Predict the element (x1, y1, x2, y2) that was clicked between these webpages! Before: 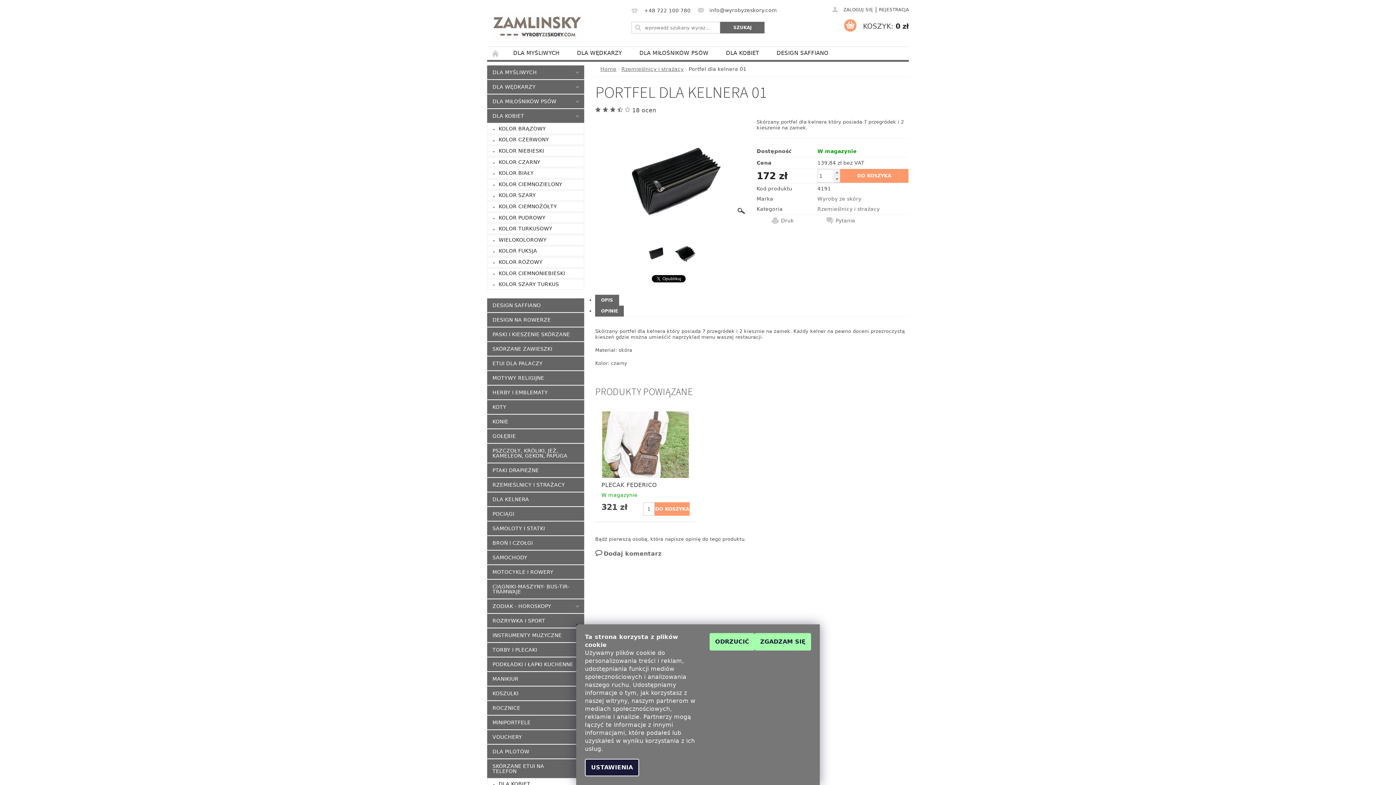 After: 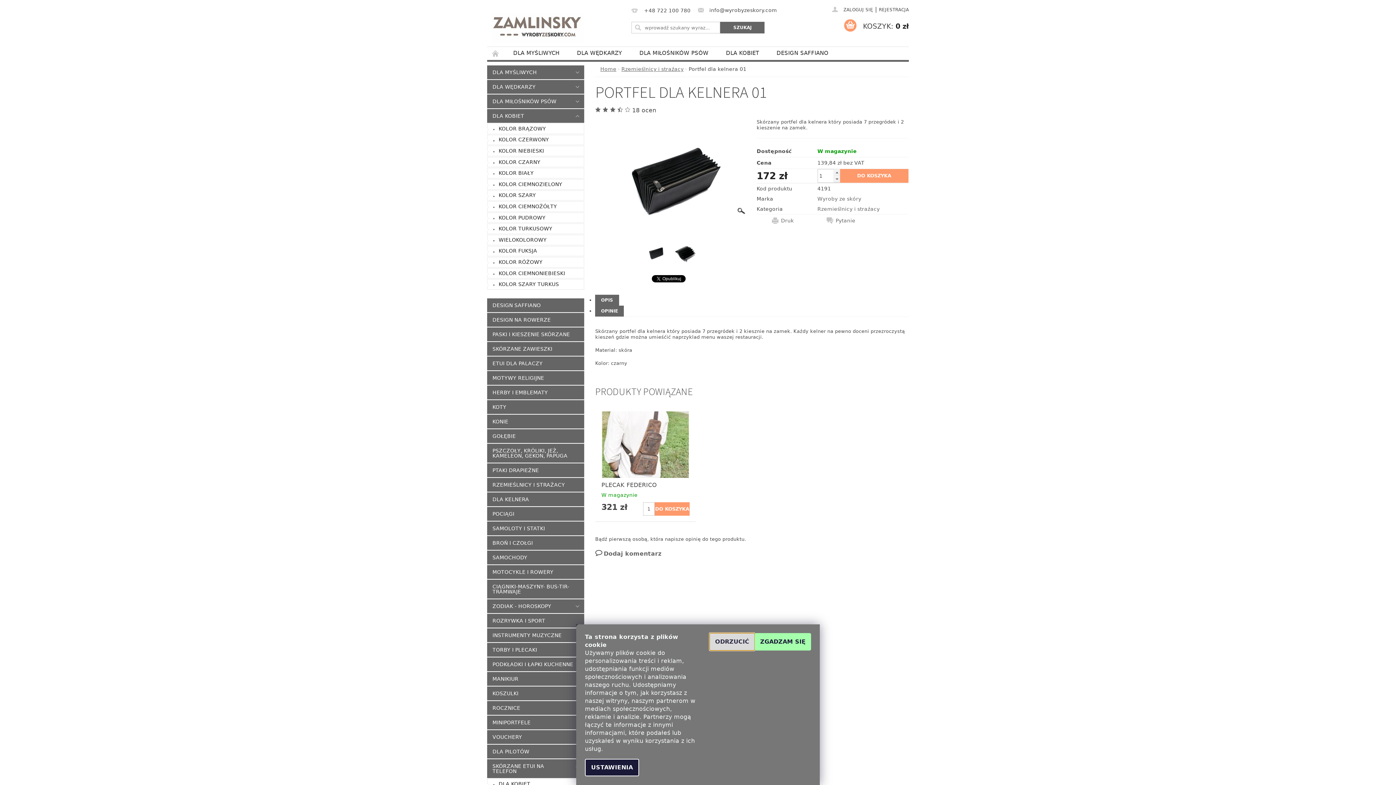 Action: bbox: (709, 633, 754, 650) label: ODRZUCIĆ